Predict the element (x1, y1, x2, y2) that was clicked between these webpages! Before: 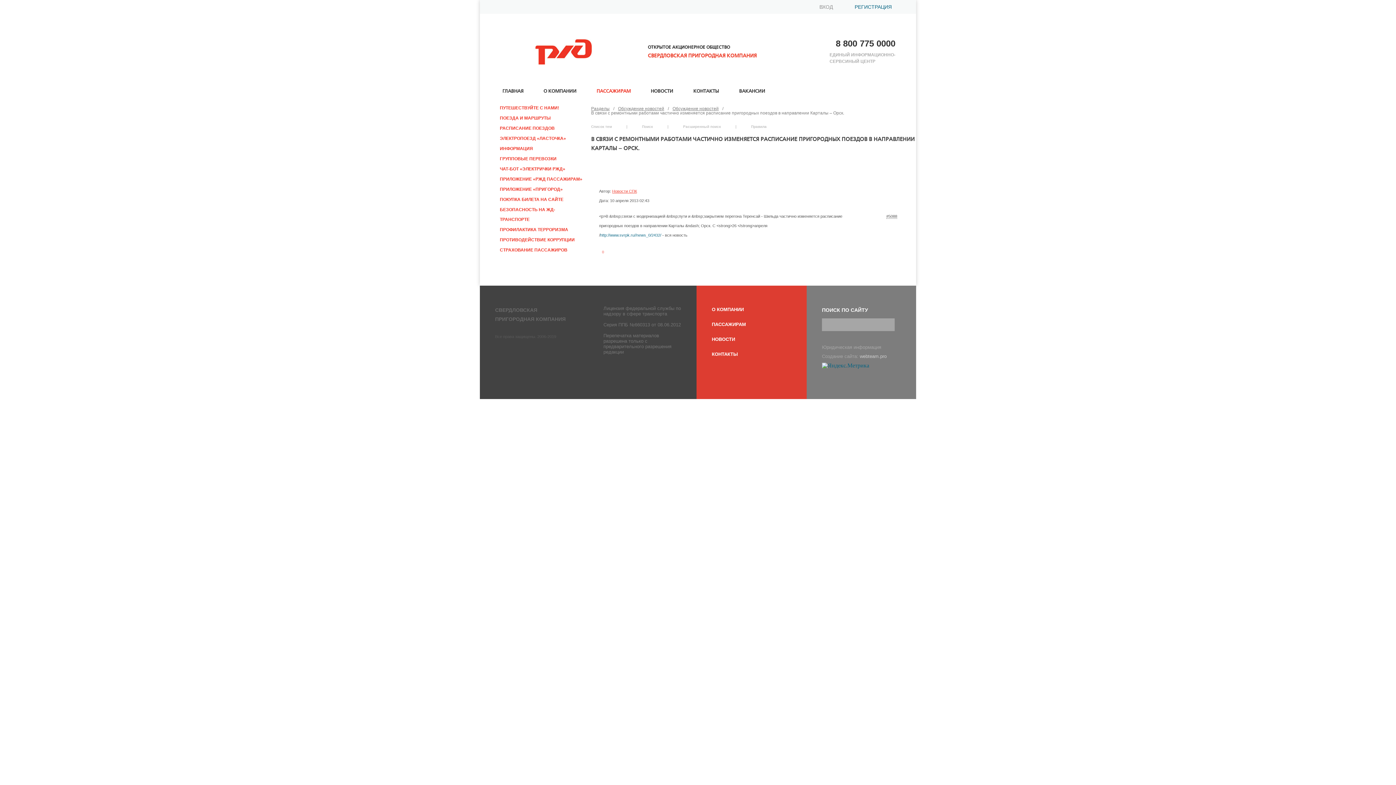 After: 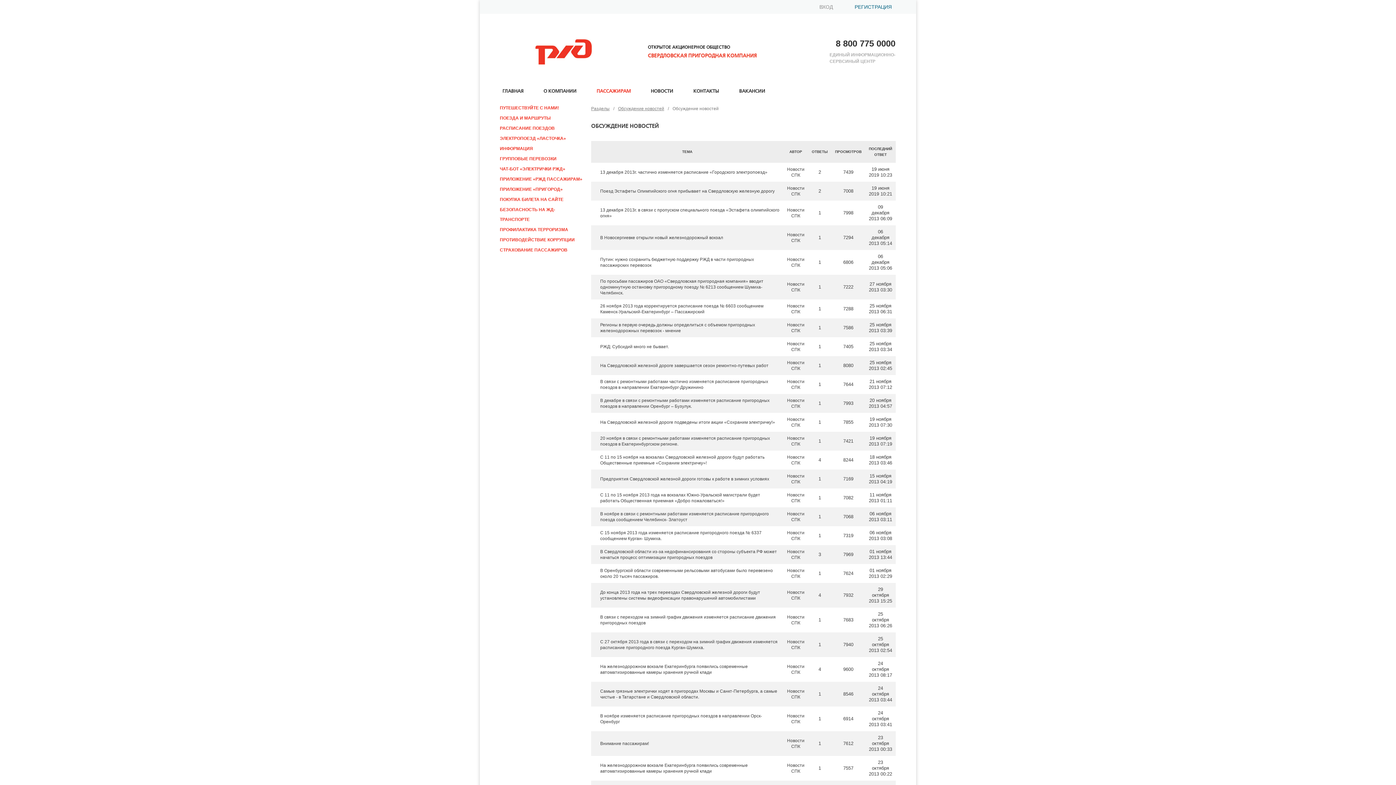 Action: bbox: (591, 124, 612, 128) label: Список тем